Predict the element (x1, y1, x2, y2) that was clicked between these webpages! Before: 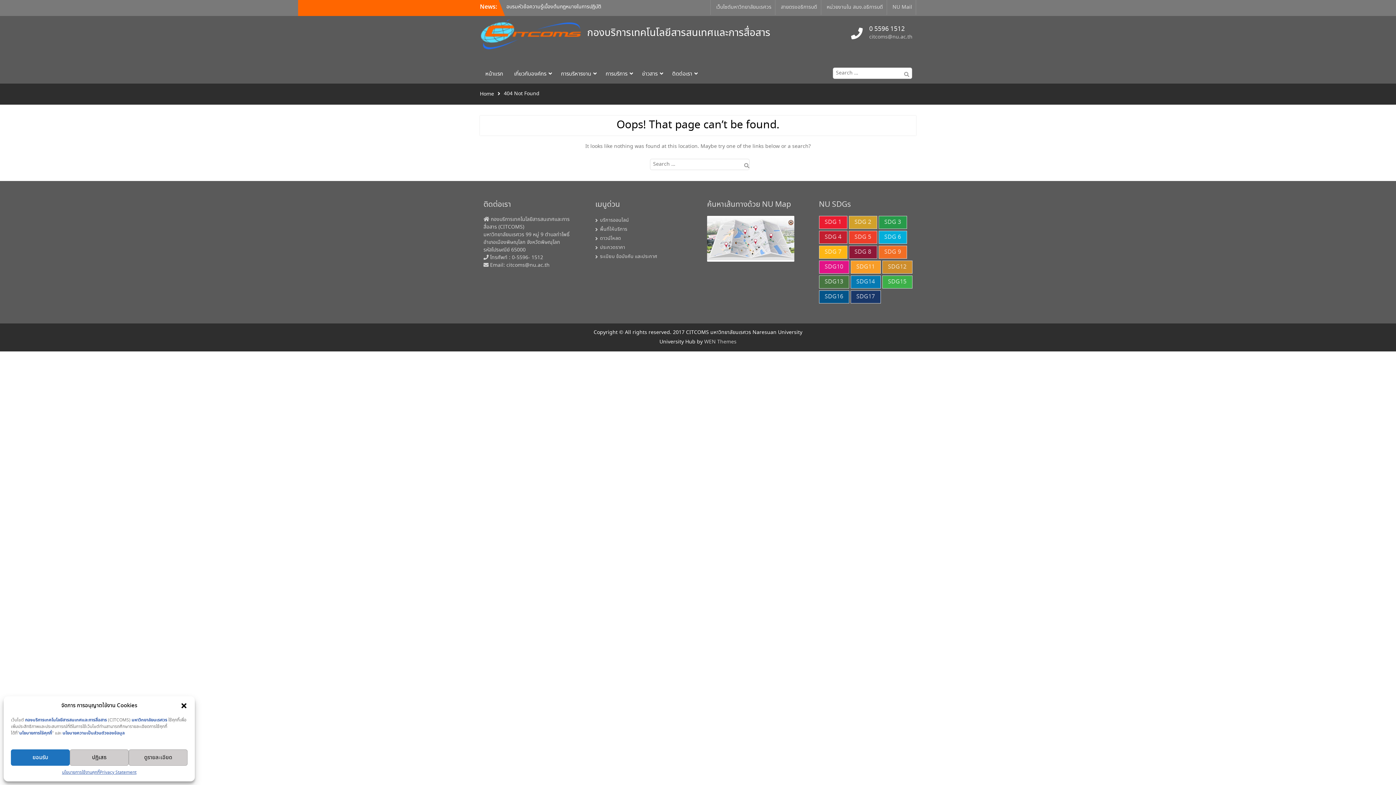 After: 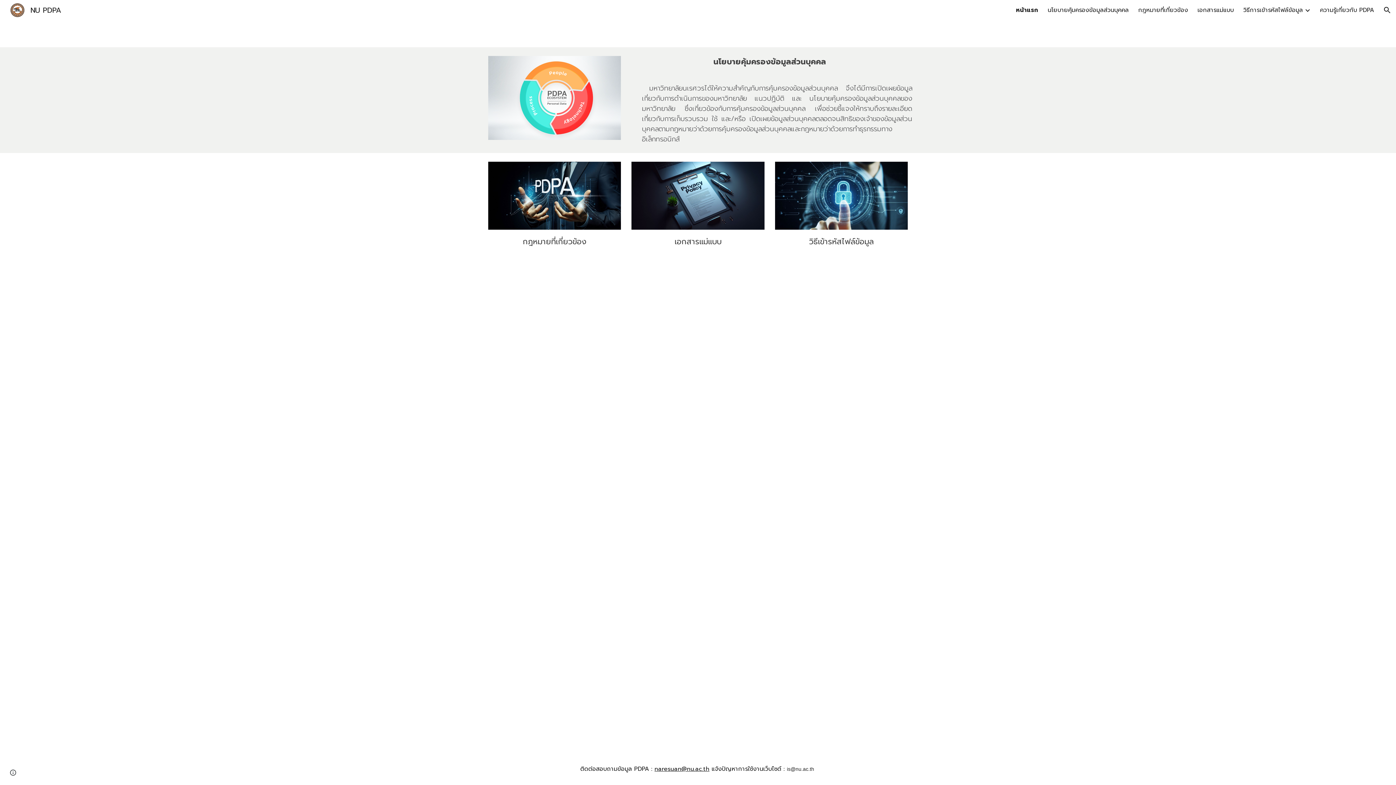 Action: bbox: (99, 769, 136, 776) label: Privacy Statement